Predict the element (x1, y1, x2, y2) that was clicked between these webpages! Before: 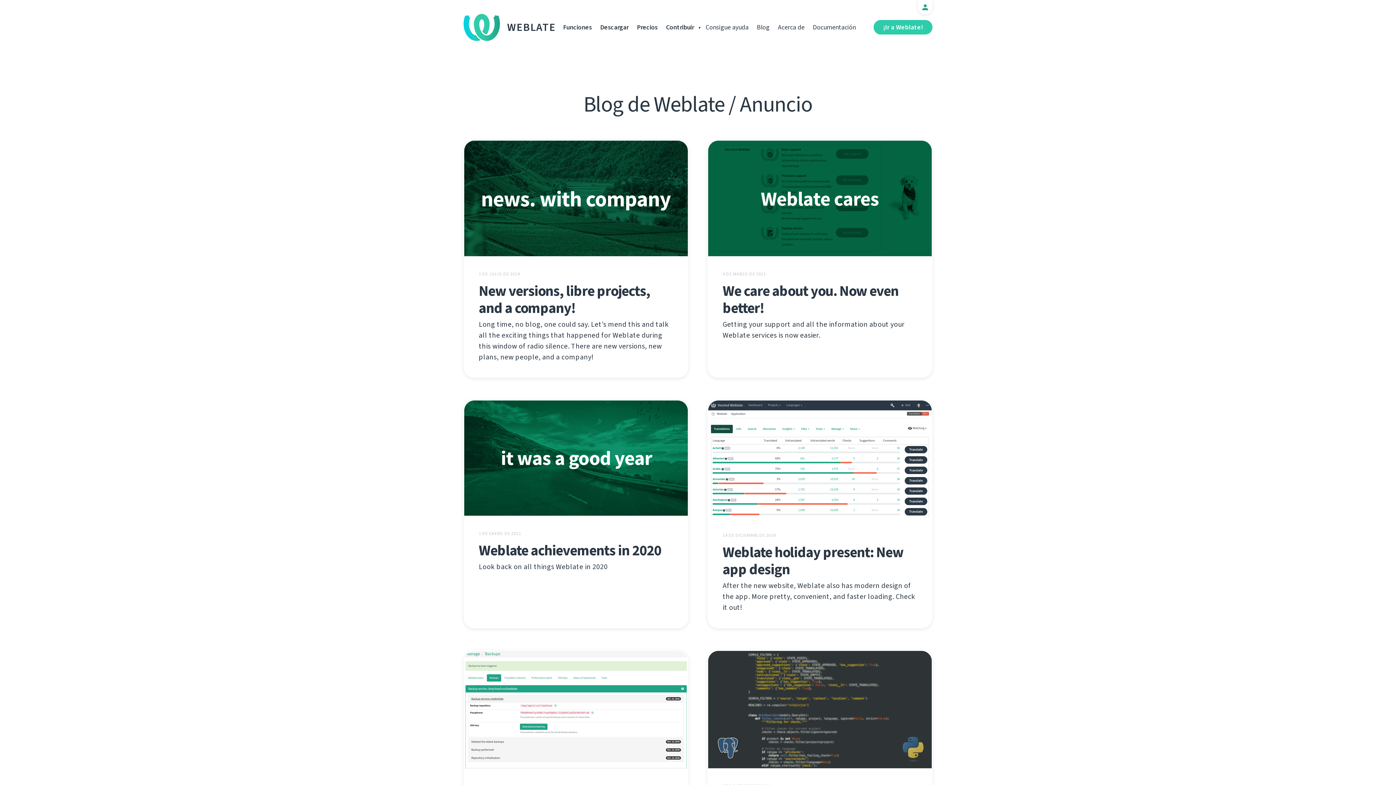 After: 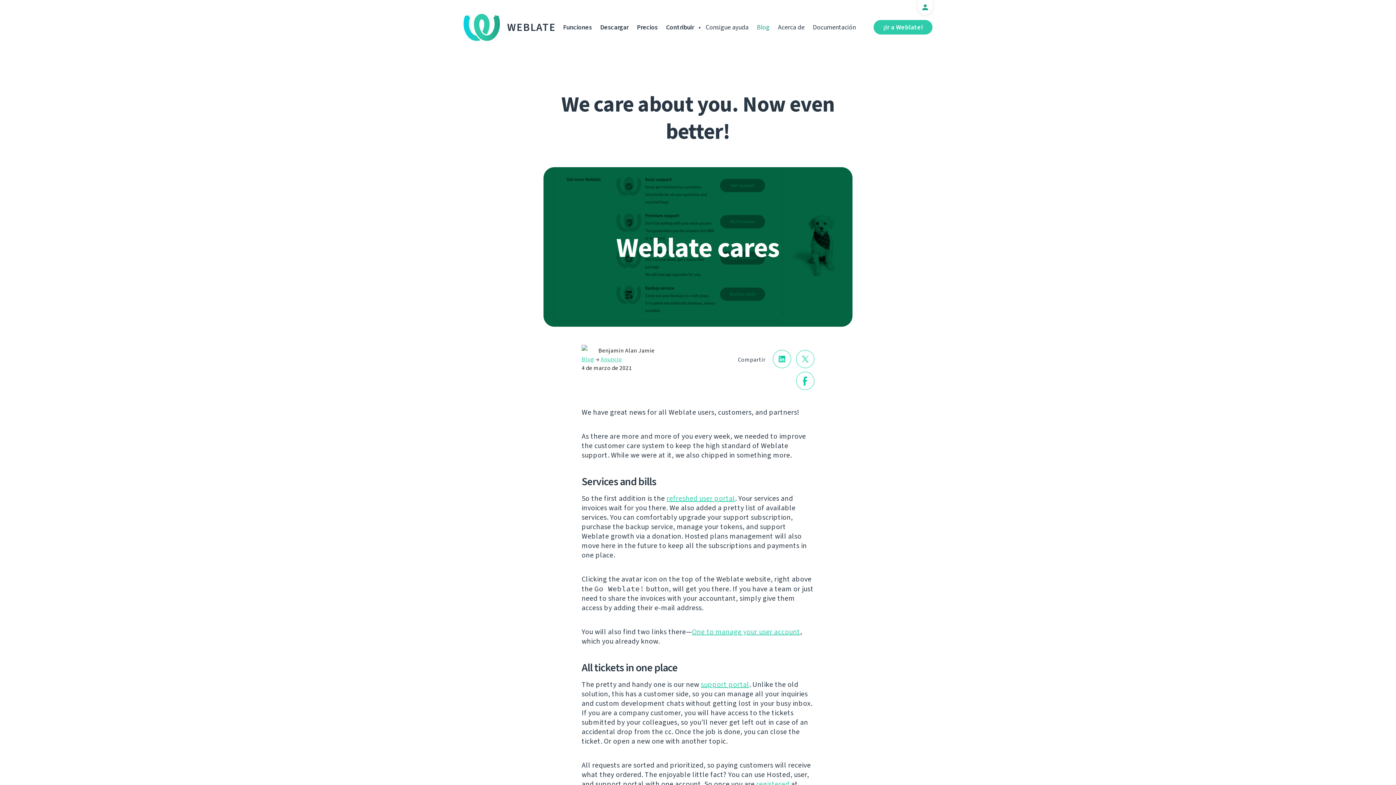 Action: bbox: (722, 281, 898, 317) label: We care about you. Now even better!